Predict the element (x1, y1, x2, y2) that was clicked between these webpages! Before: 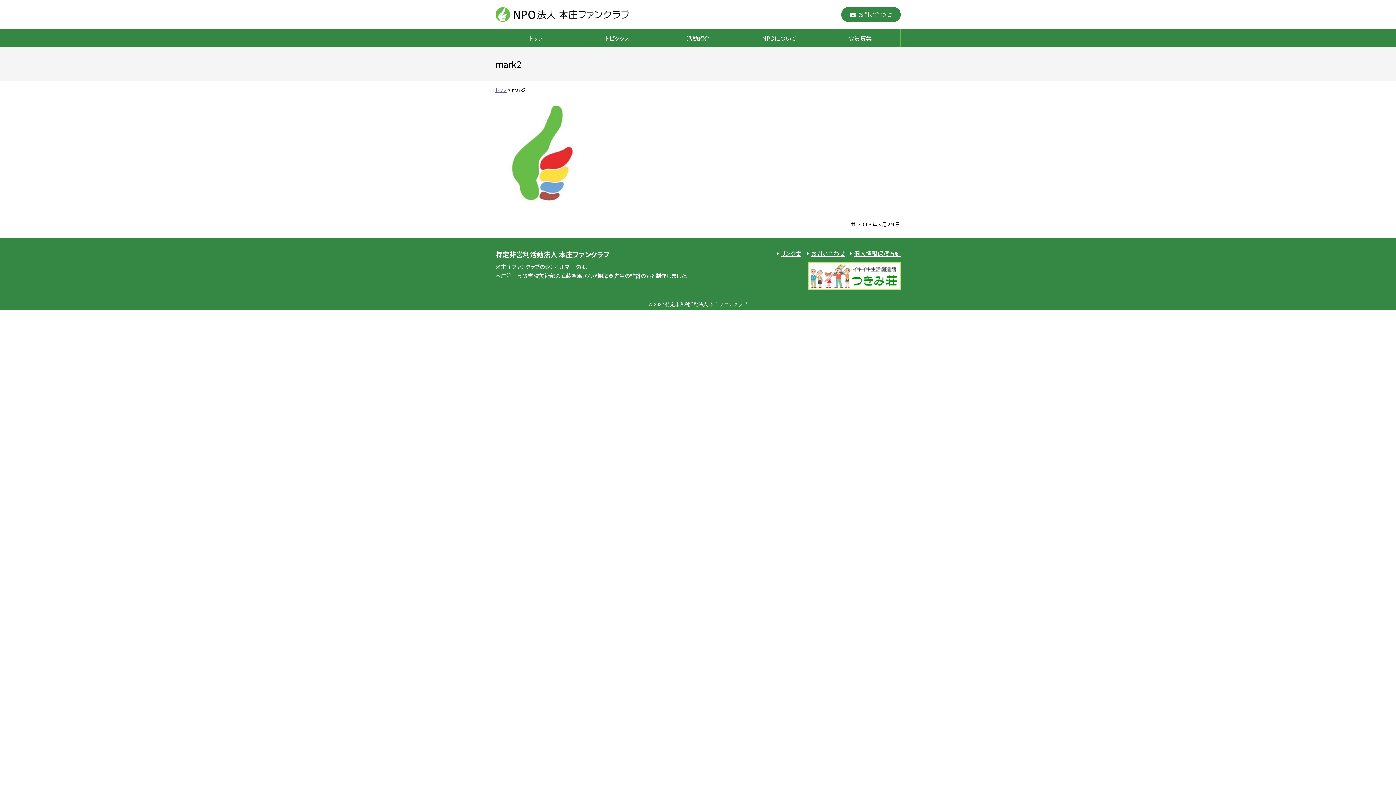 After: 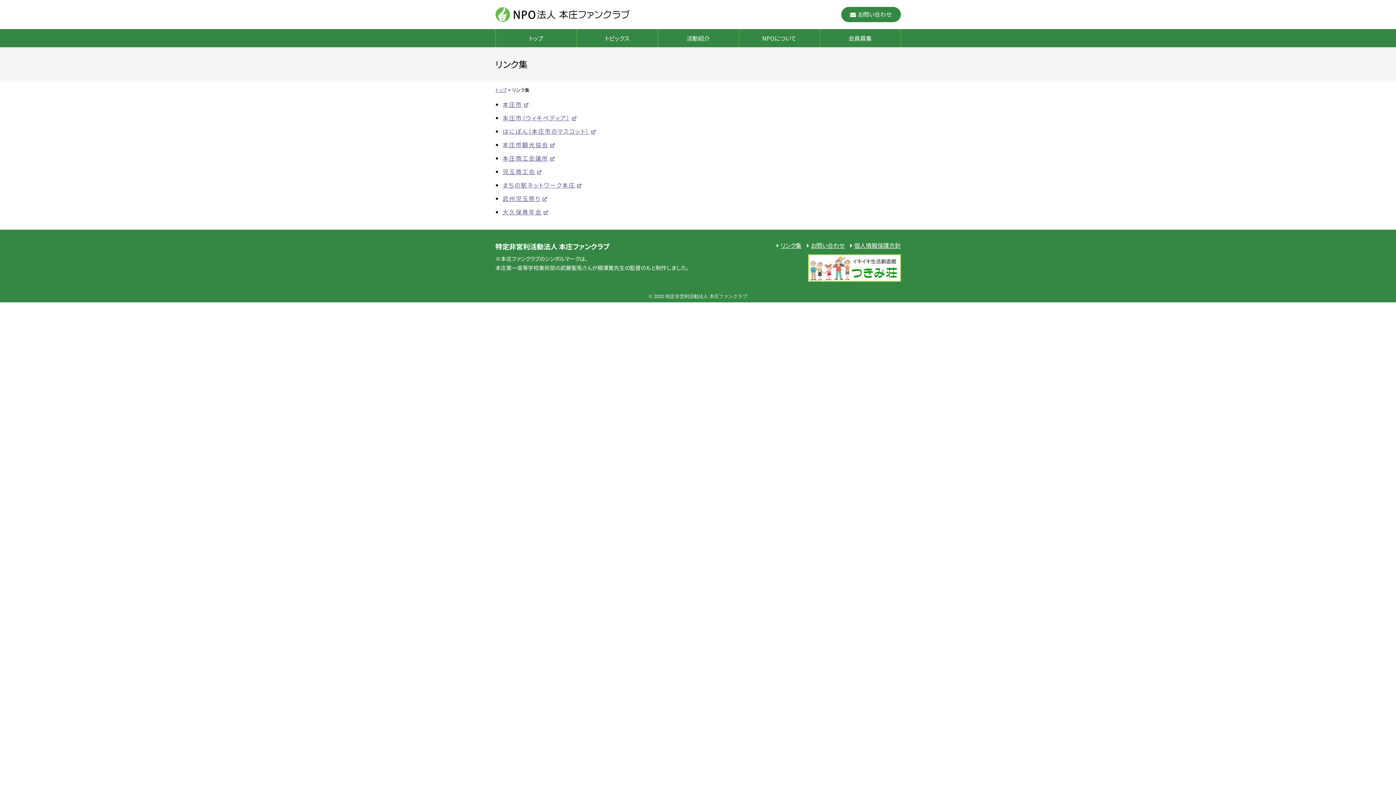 Action: label: リンク集 bbox: (780, 249, 801, 257)